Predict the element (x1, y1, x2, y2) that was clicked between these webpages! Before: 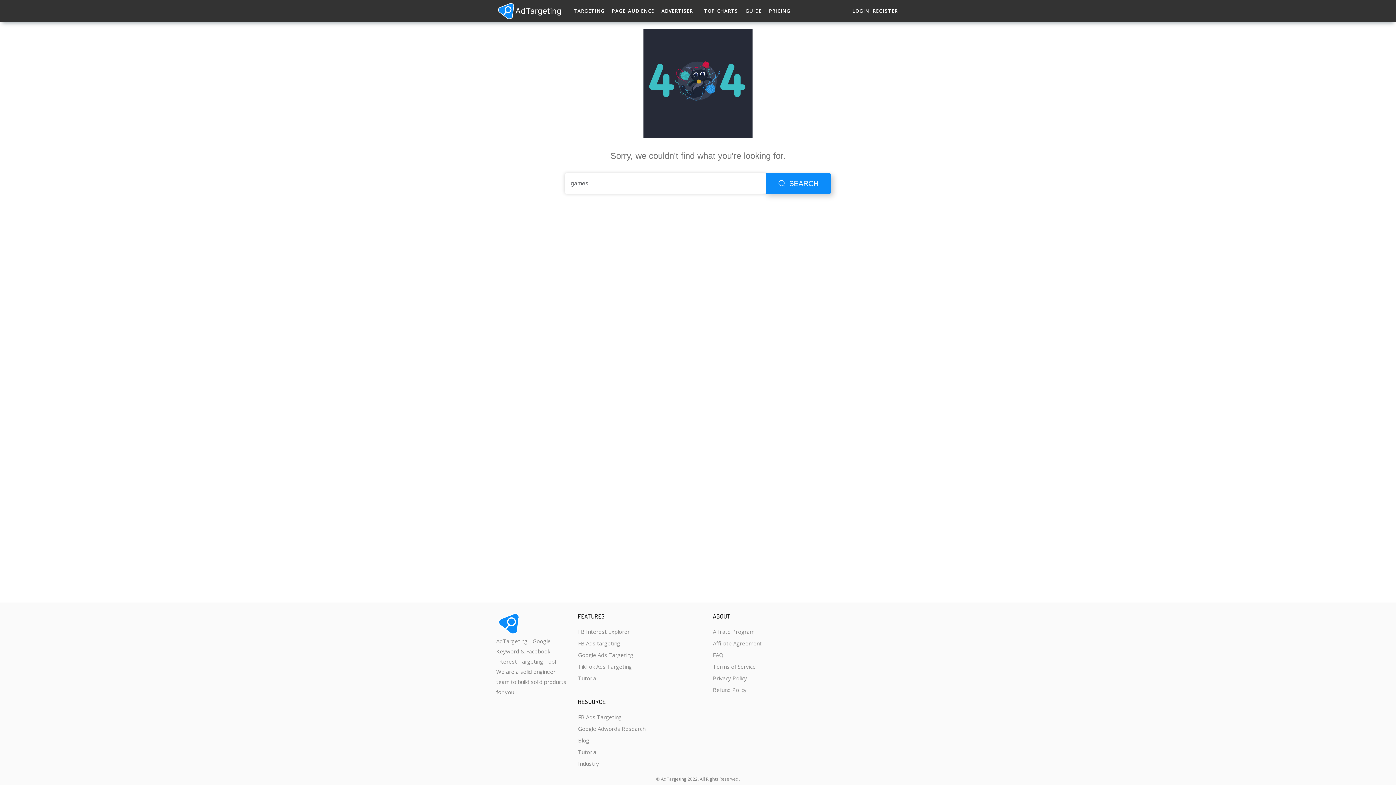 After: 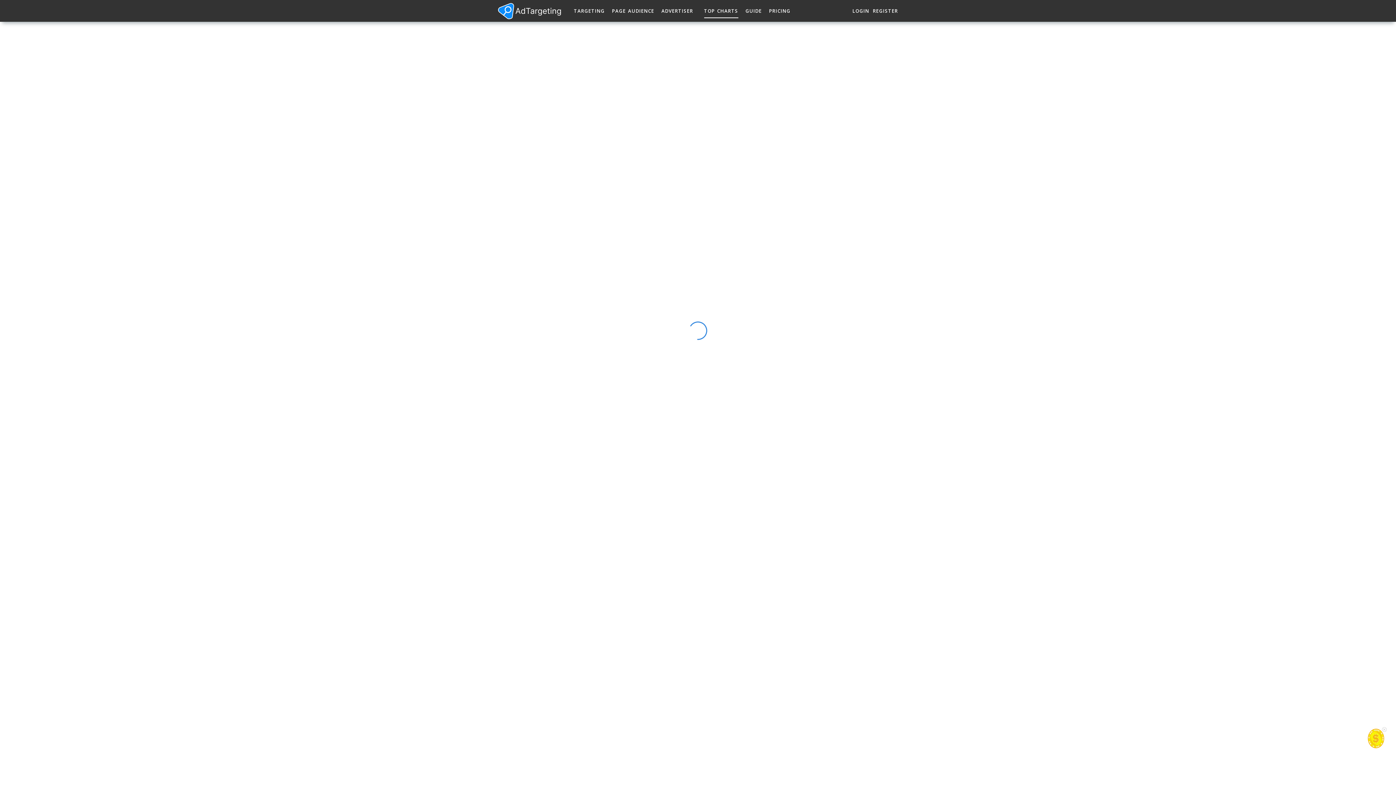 Action: label: TOP CHARTS bbox: (704, 3, 738, 18)